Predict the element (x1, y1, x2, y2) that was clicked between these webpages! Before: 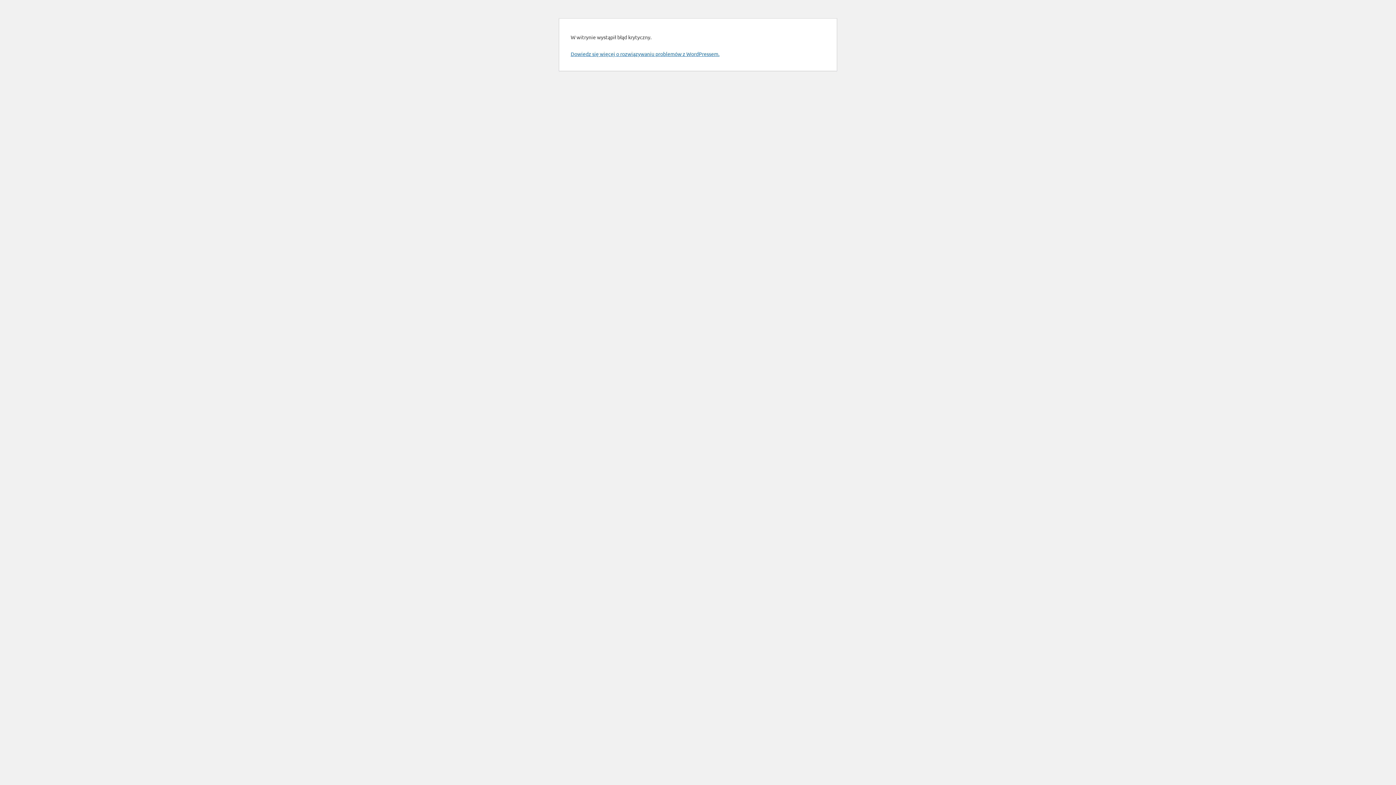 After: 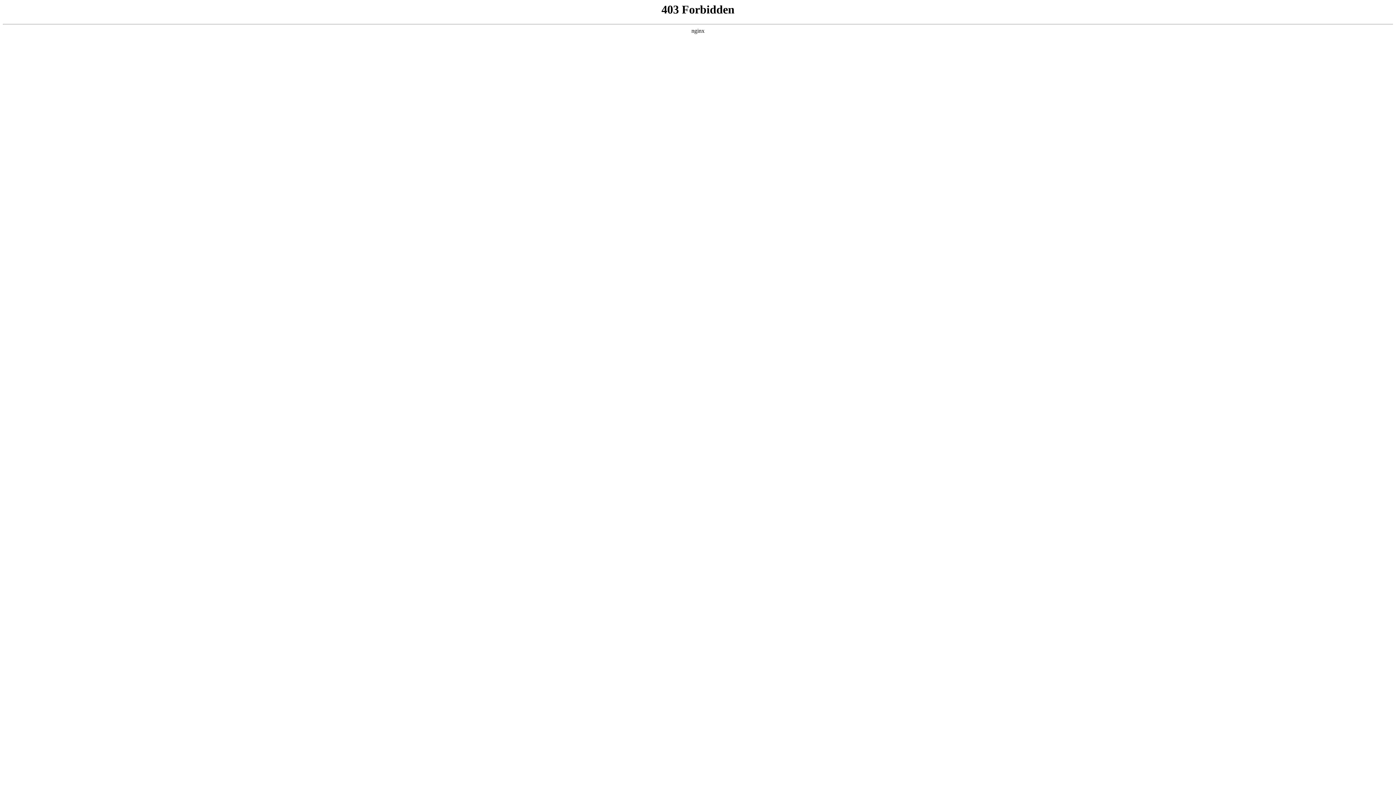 Action: label: Dowiedz się więcej o rozwiązywaniu problemów z WordPressem. bbox: (570, 50, 719, 57)